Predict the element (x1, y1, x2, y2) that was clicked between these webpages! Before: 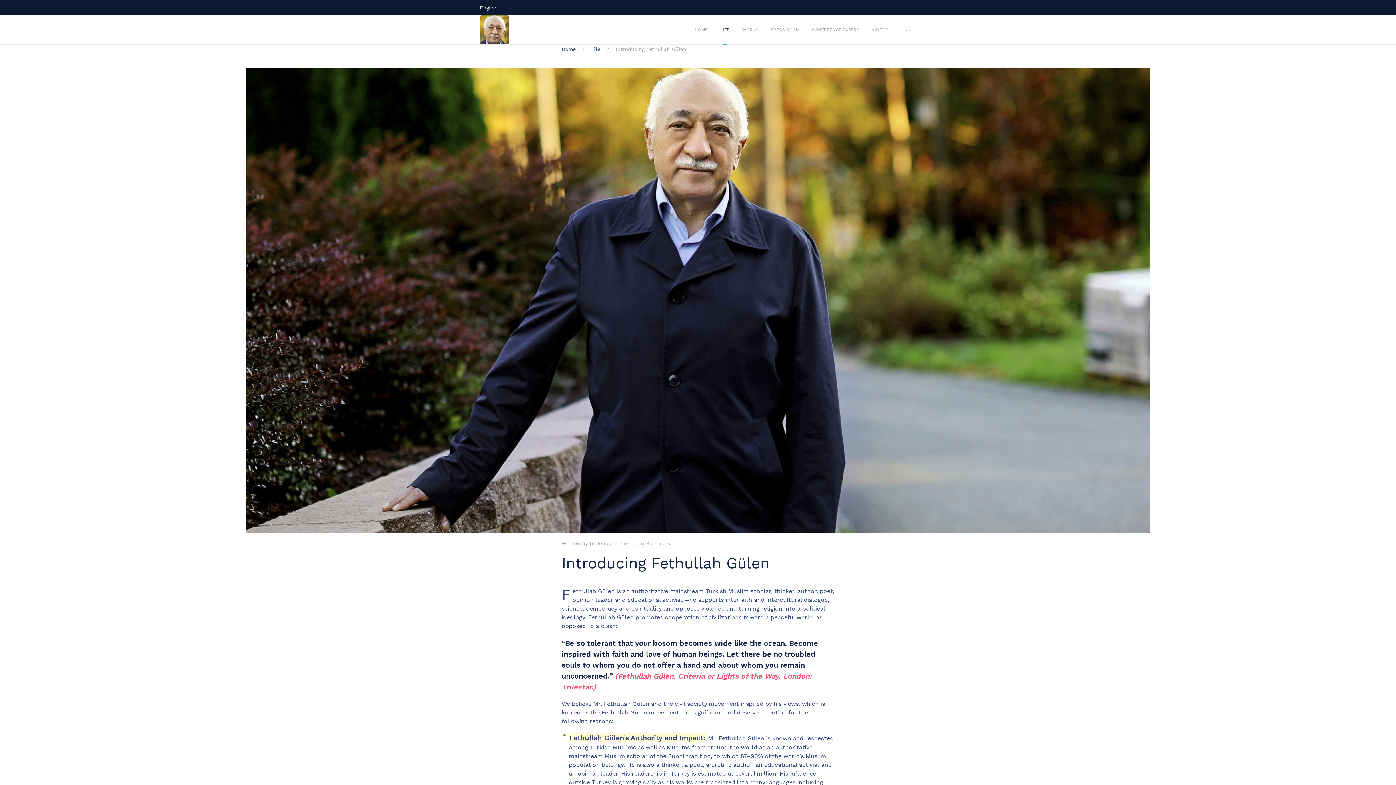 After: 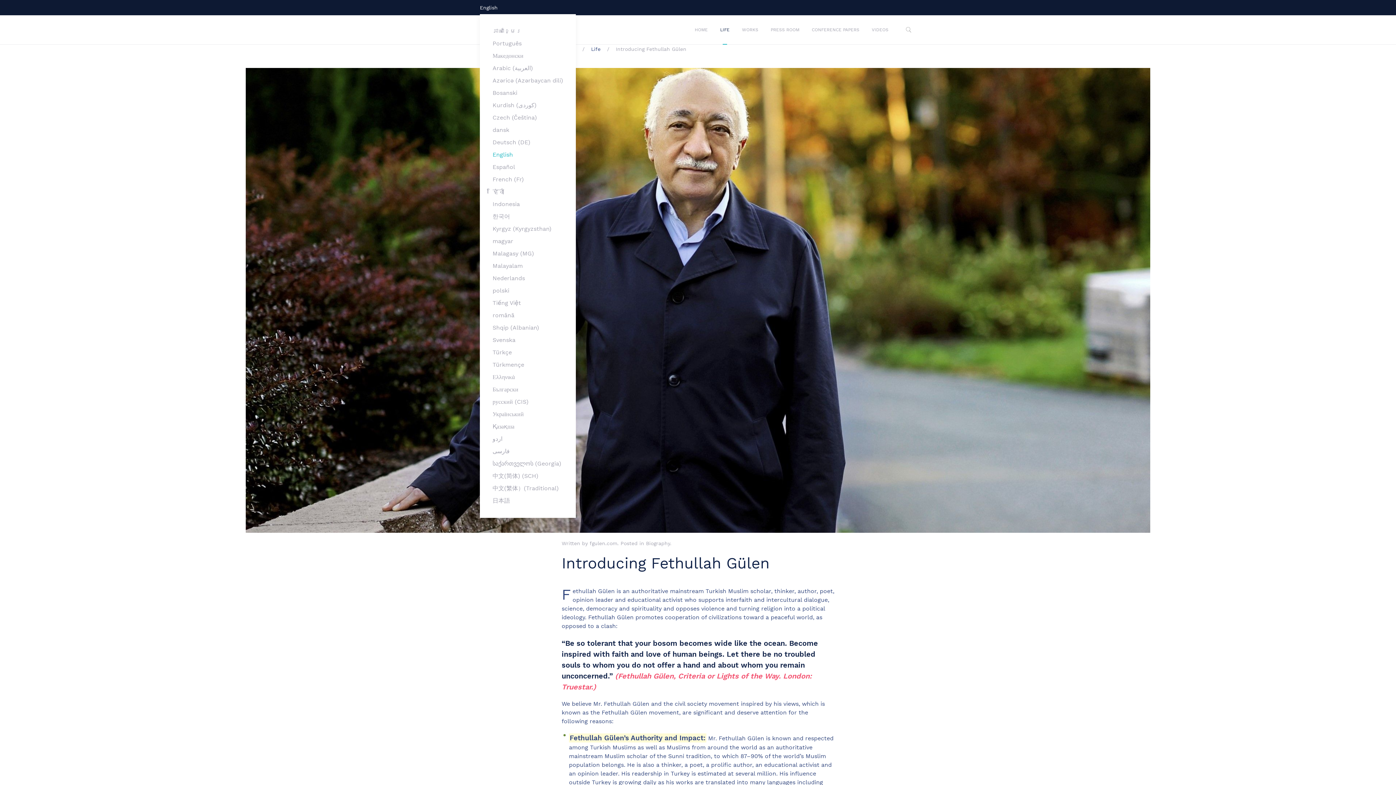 Action: bbox: (480, 4, 497, 10) label: English